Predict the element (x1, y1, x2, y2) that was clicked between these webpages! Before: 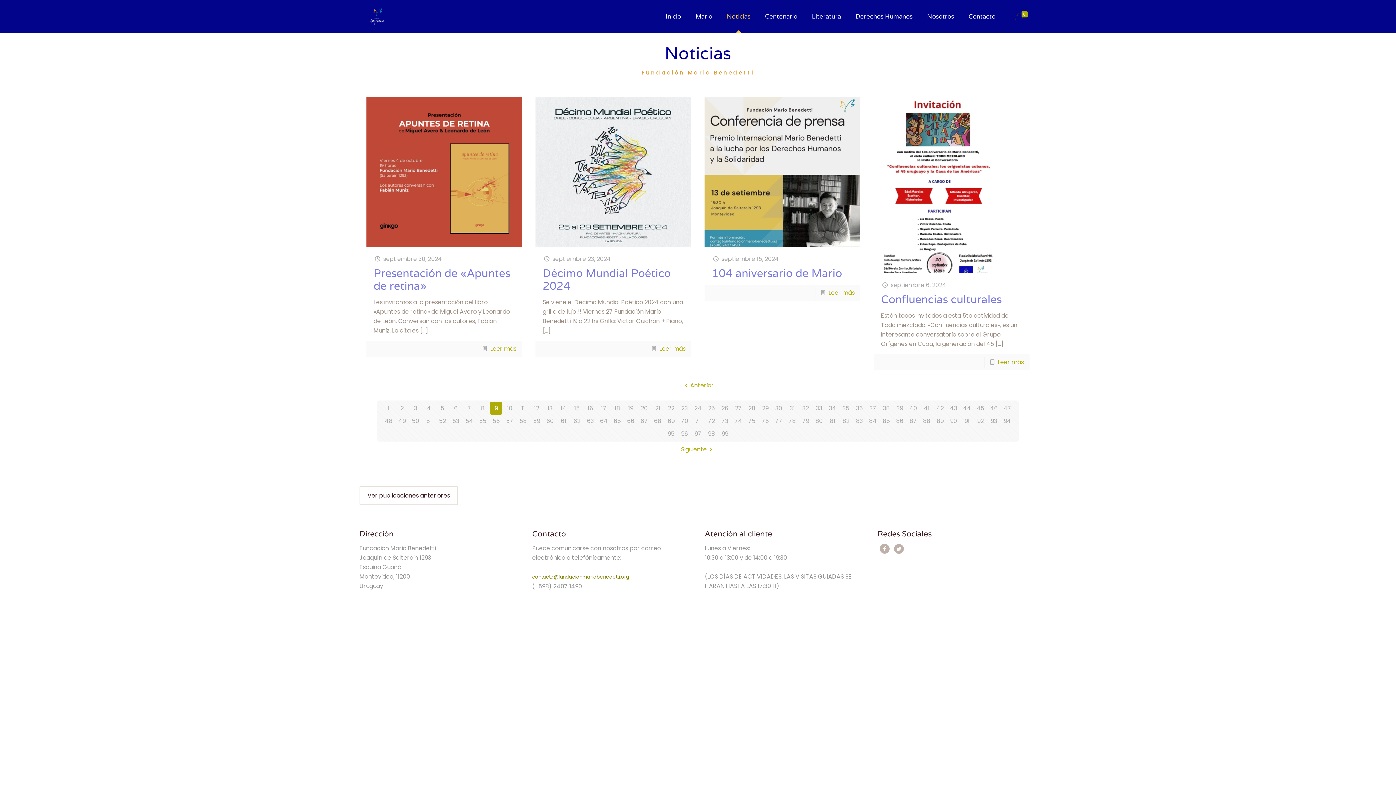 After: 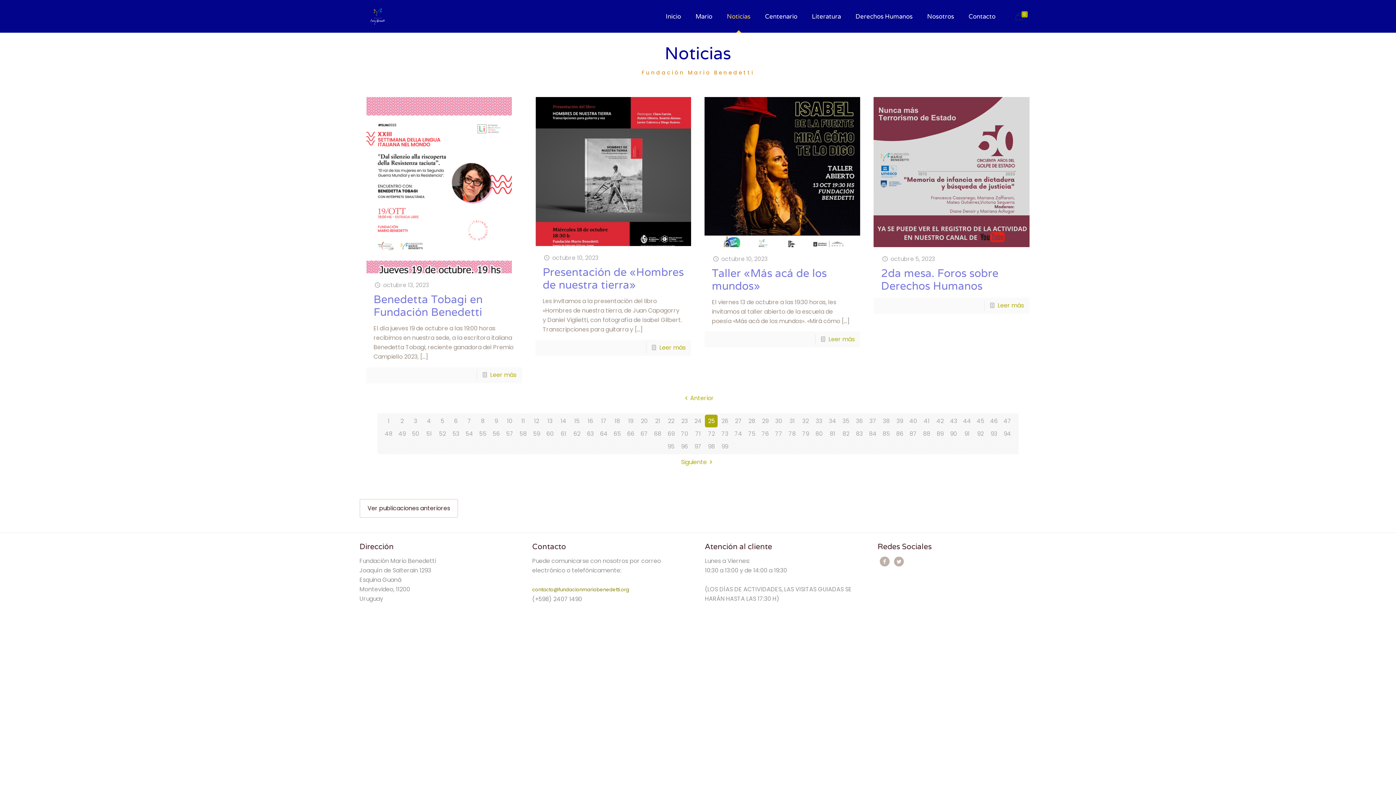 Action: label: 25 bbox: (705, 402, 717, 414)